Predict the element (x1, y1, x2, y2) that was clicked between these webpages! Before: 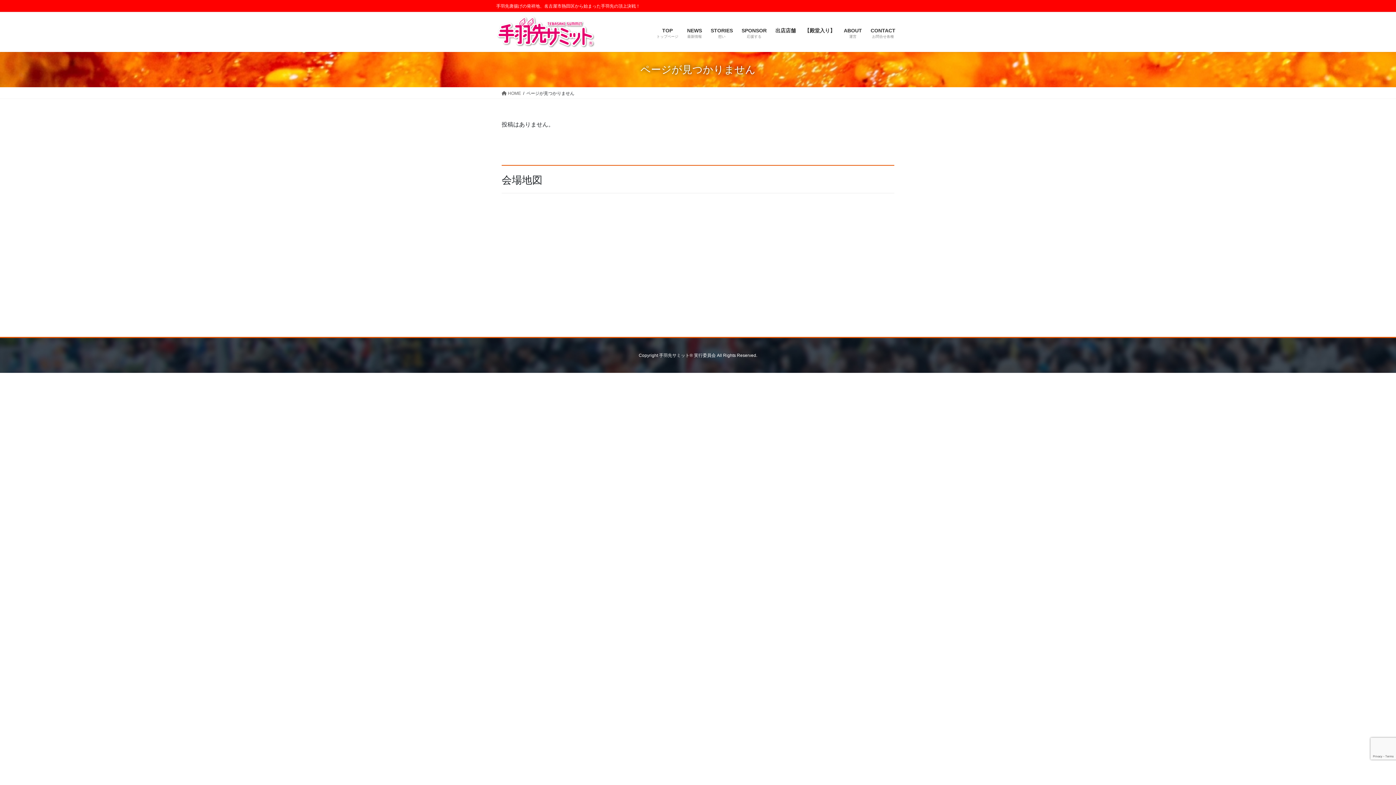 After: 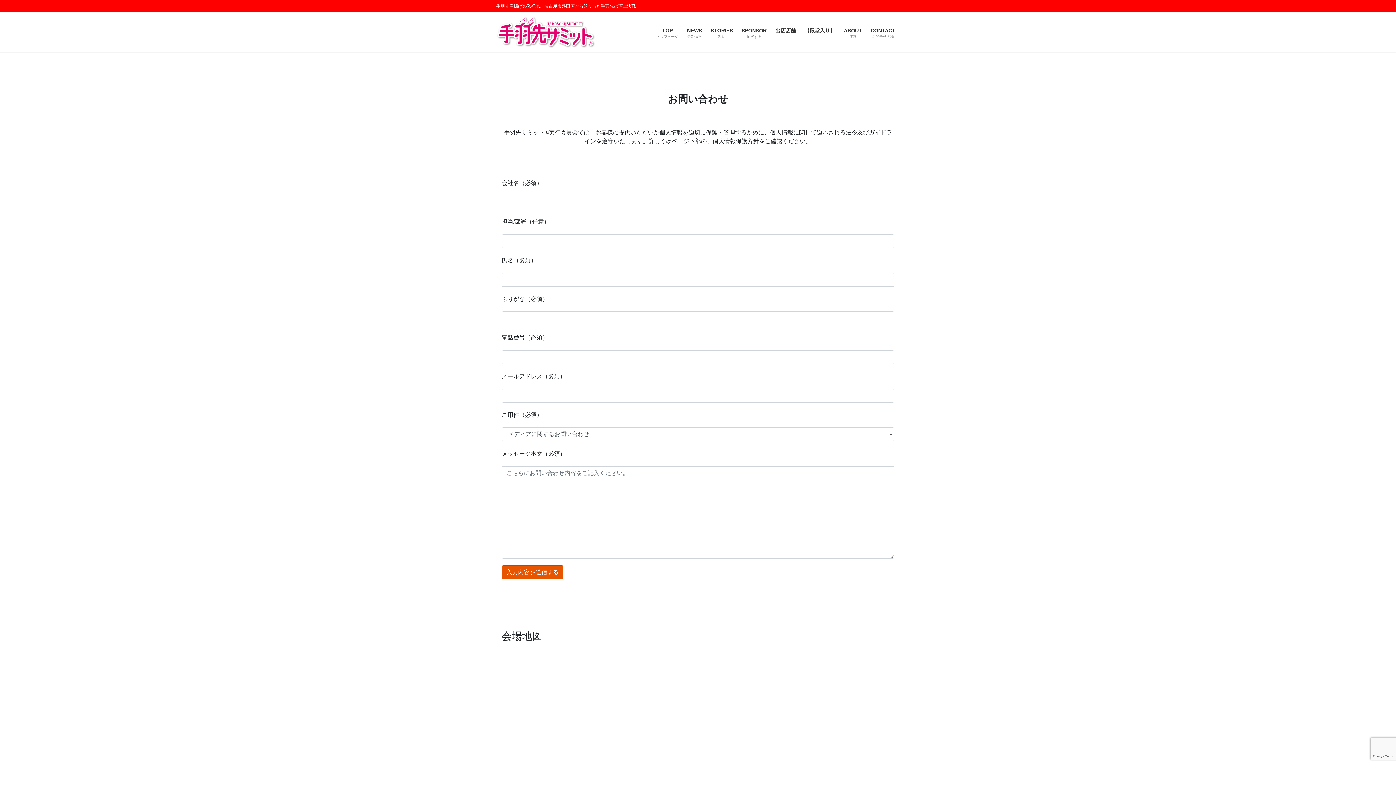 Action: bbox: (866, 22, 900, 44) label: CONTACT
お問合せ各種